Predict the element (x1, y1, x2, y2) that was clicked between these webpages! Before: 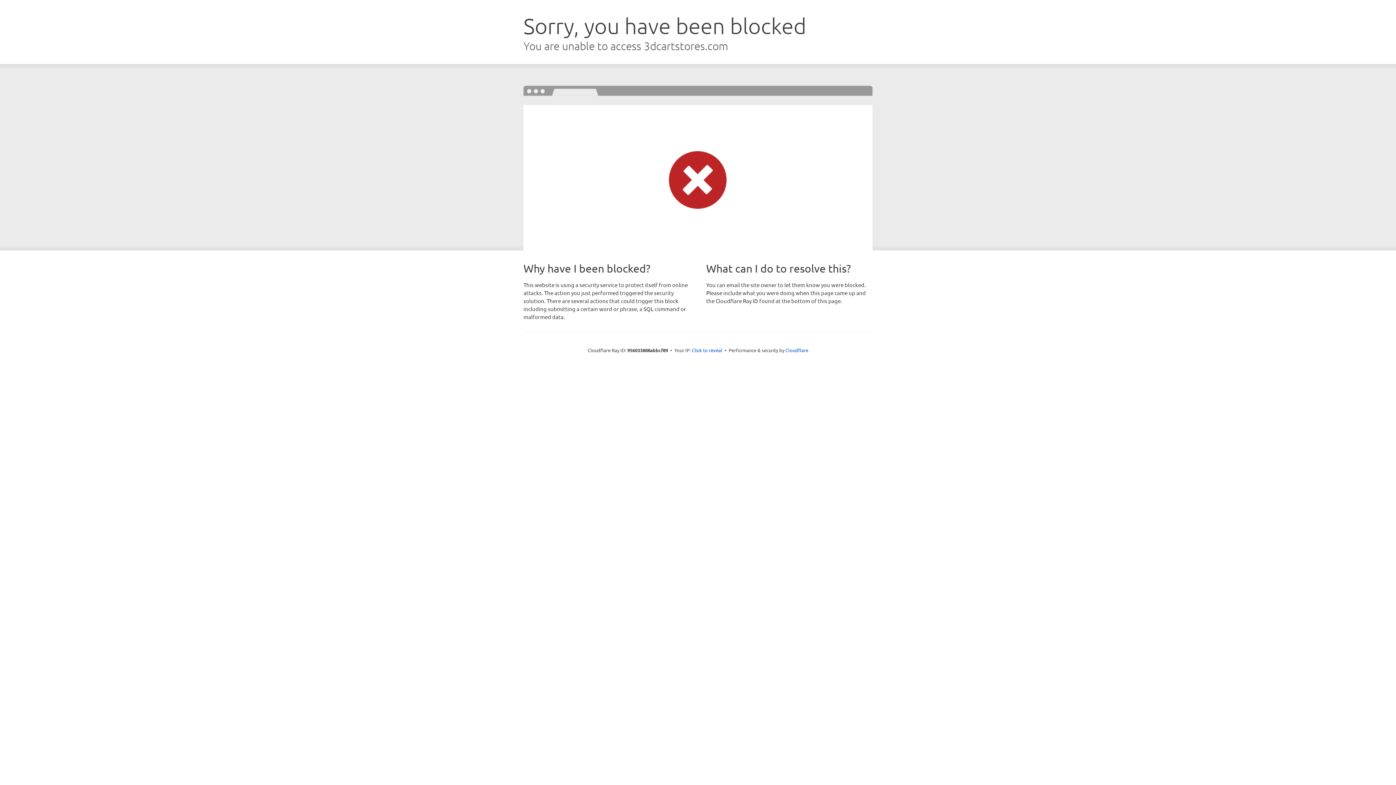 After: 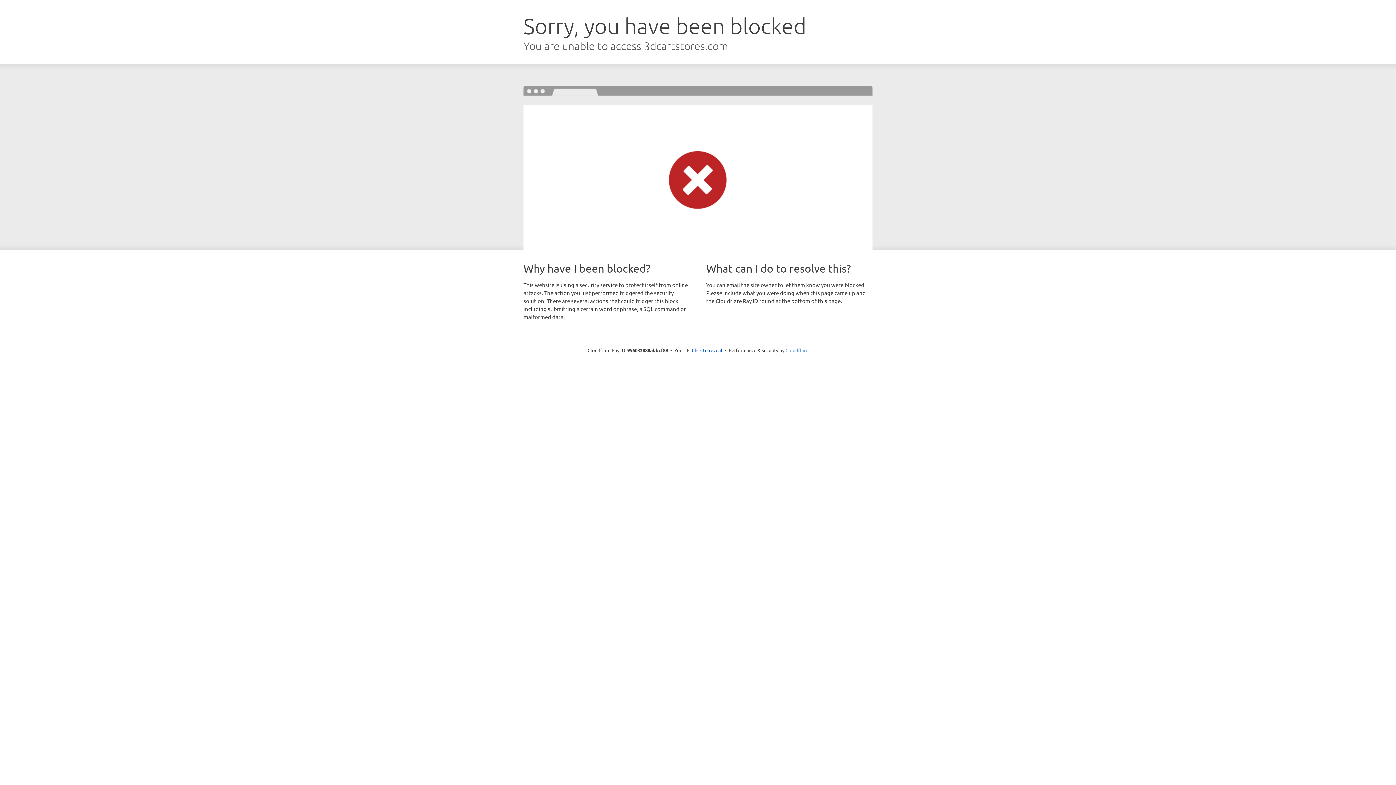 Action: label: Cloudflare bbox: (785, 347, 808, 353)